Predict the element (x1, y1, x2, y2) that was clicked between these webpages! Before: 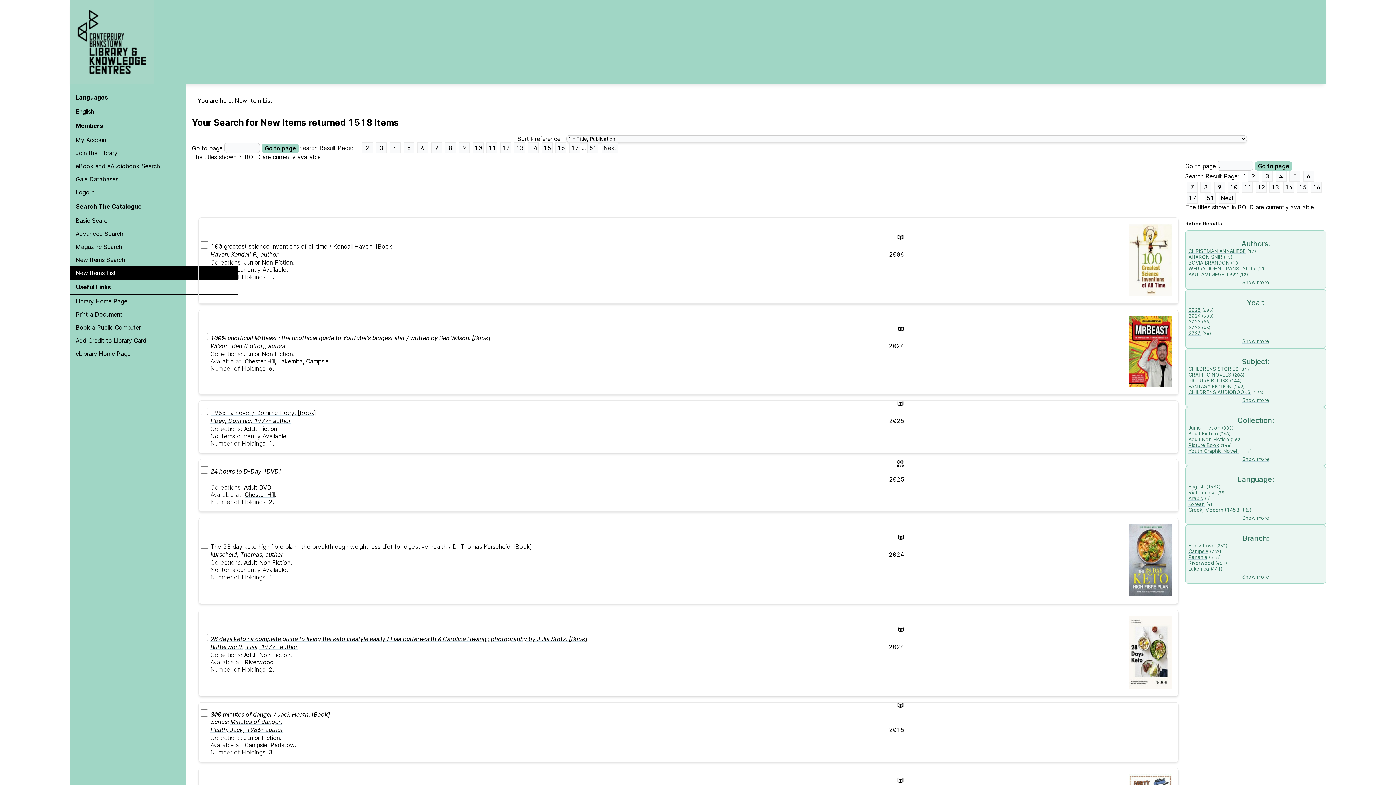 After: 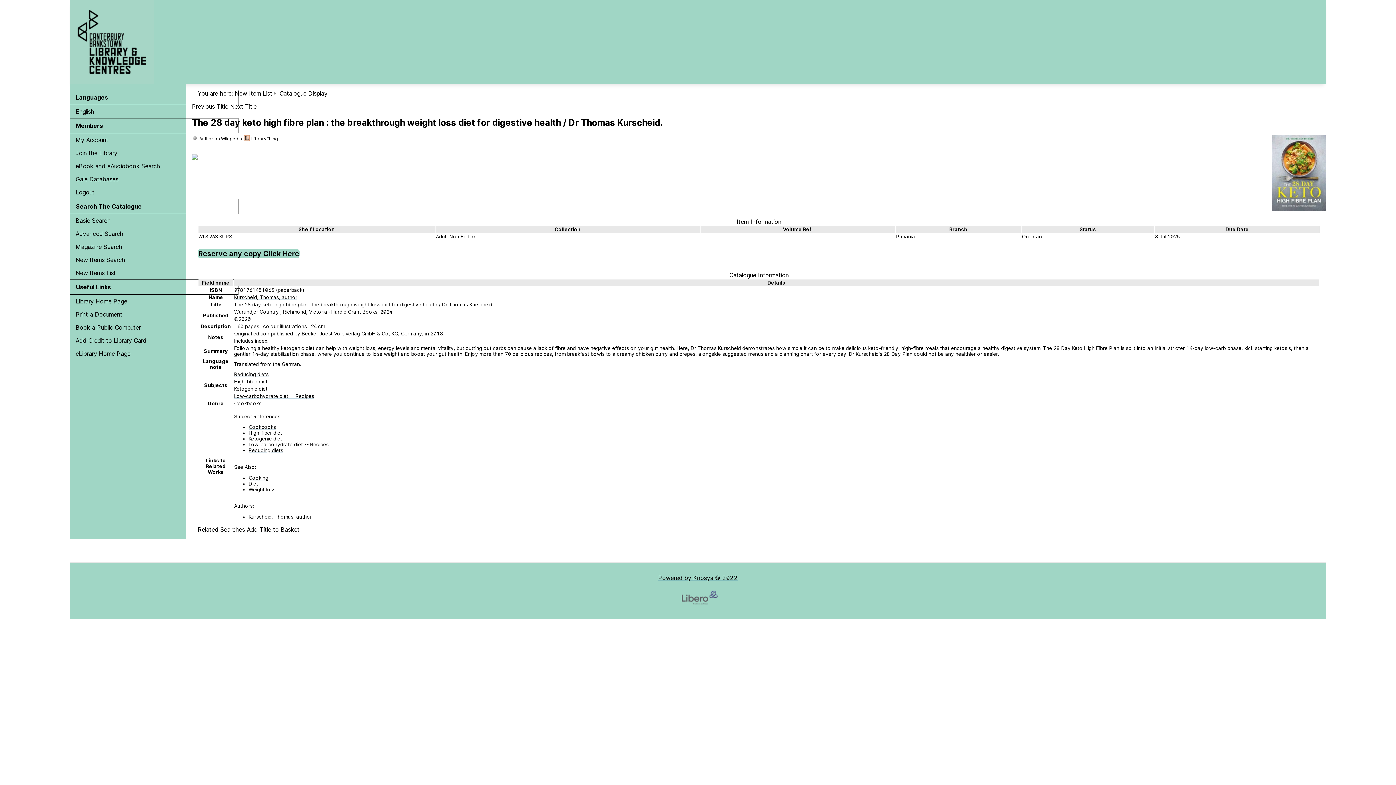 Action: bbox: (210, 543, 532, 550) label: The 28 day keto high fibre plan : the breakthrough weight loss diet for digestive health / Dr Thomas Kurscheid. [Book]